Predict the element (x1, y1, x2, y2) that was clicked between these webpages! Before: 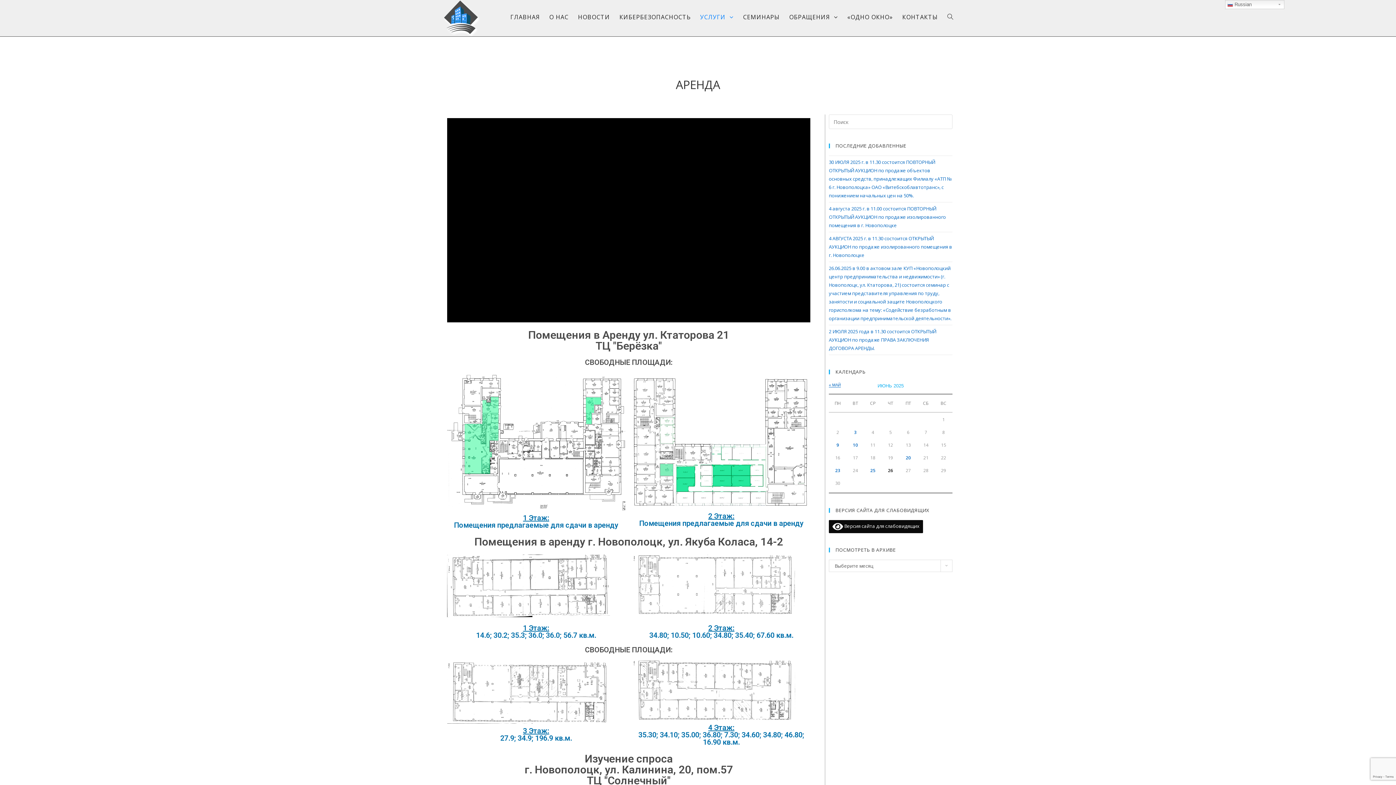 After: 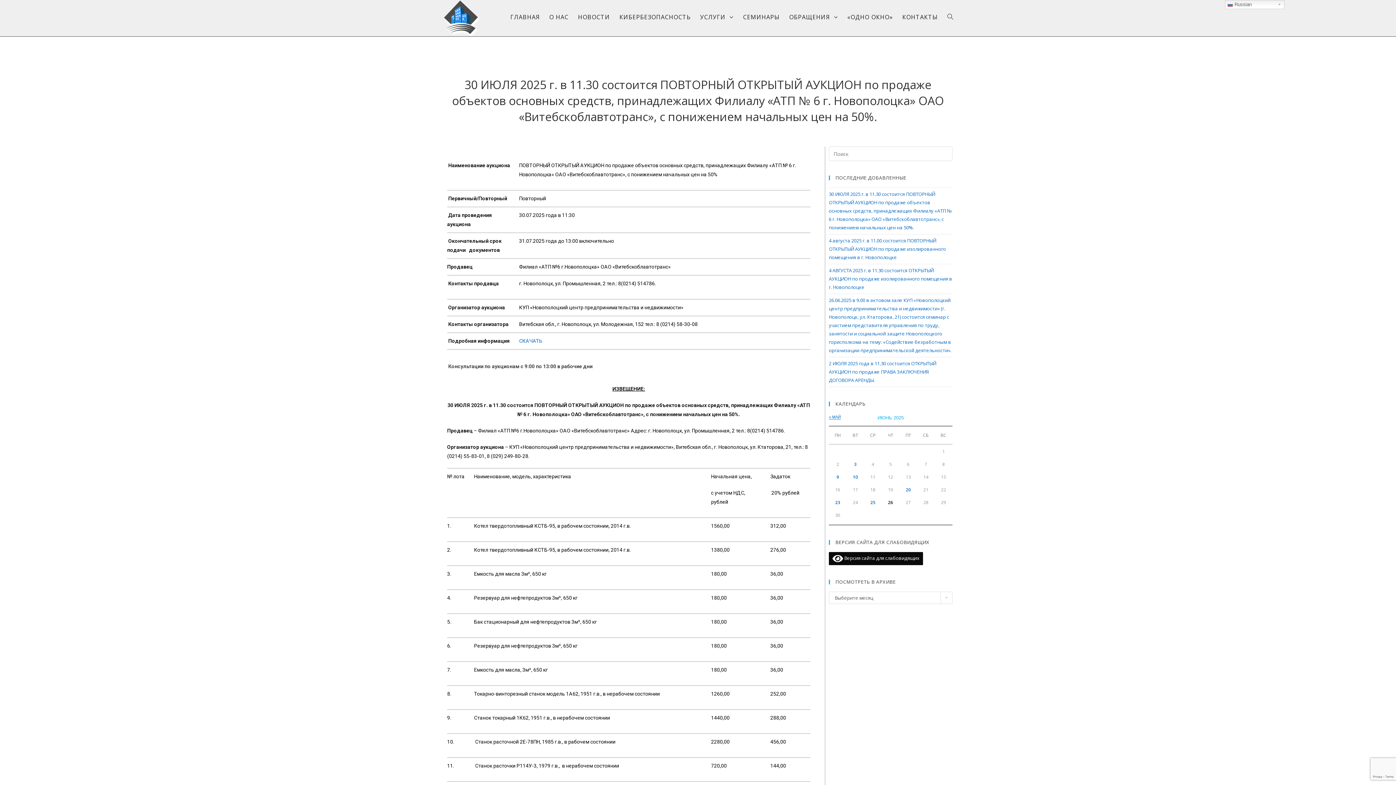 Action: bbox: (829, 158, 952, 198) label: 30 ИЮЛЯ 2025 г. в 11.30 состоится ПОВТОРНЫЙ ОТКРЫТЫЙ АУКЦИОН по продаже объектов основных средств, принадлежащих Филиалу «АТП № 6 г. Новополоцка» ОАО «Витебскоблавтотранс», с понижением начальных цен на 50%.